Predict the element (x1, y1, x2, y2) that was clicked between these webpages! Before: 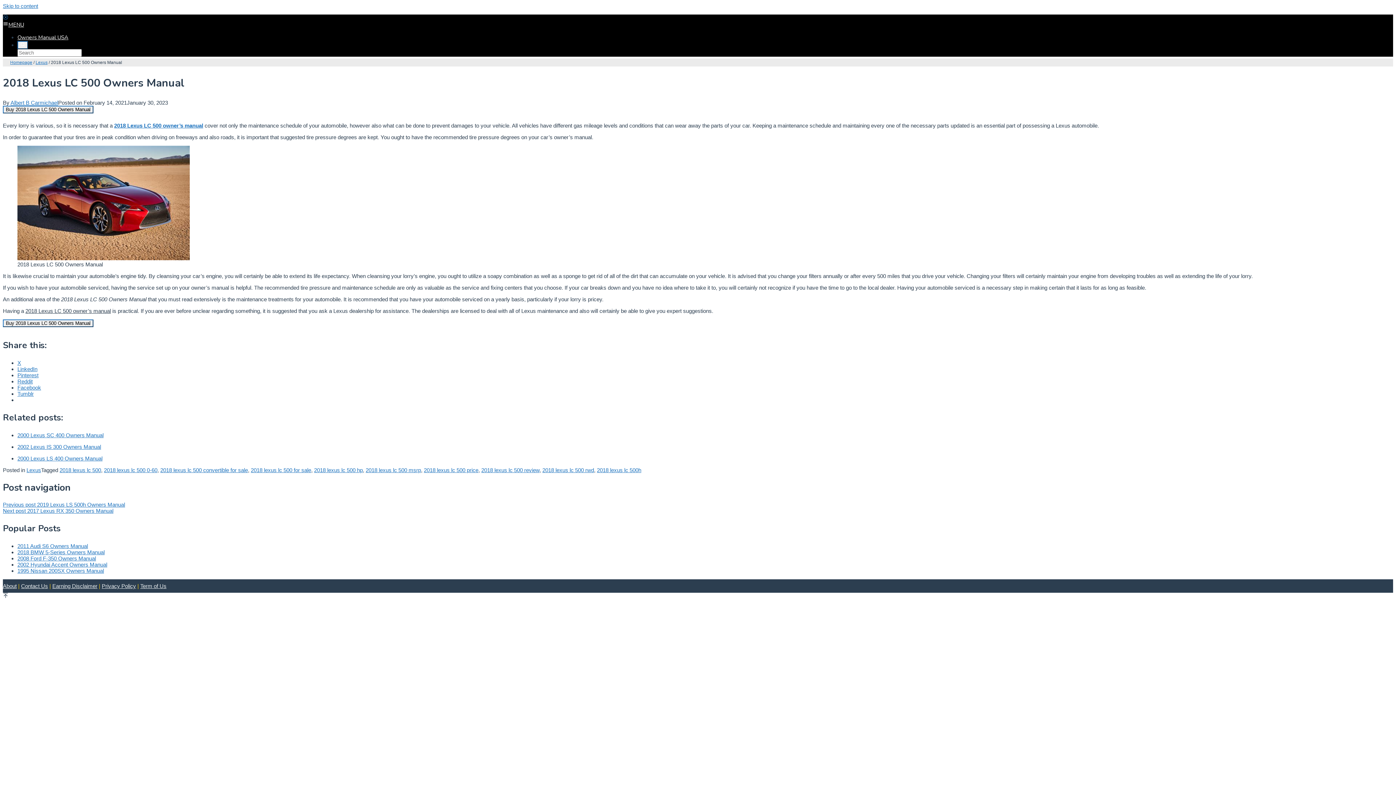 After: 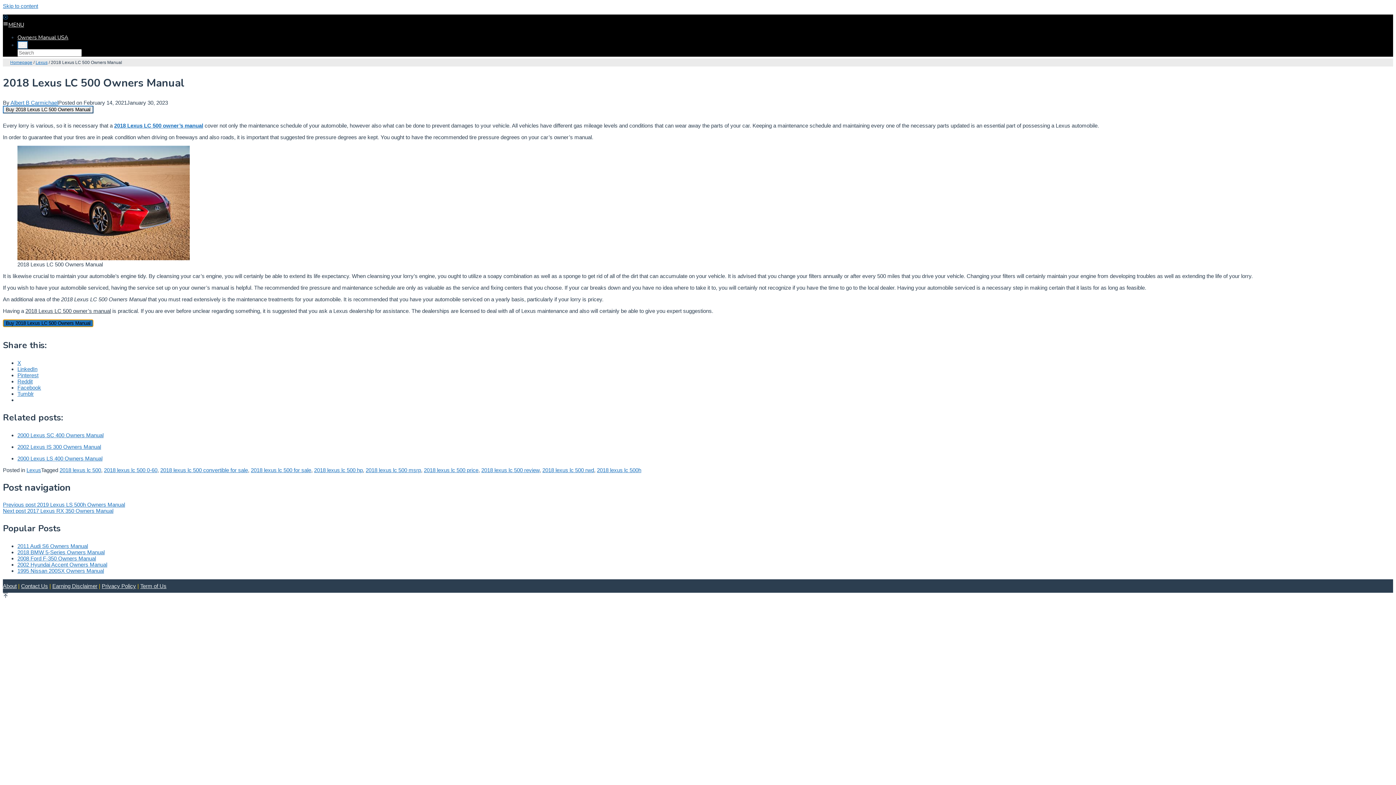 Action: bbox: (2, 319, 93, 327) label: Buy 2018 Lexus LC 500 Owners Manual